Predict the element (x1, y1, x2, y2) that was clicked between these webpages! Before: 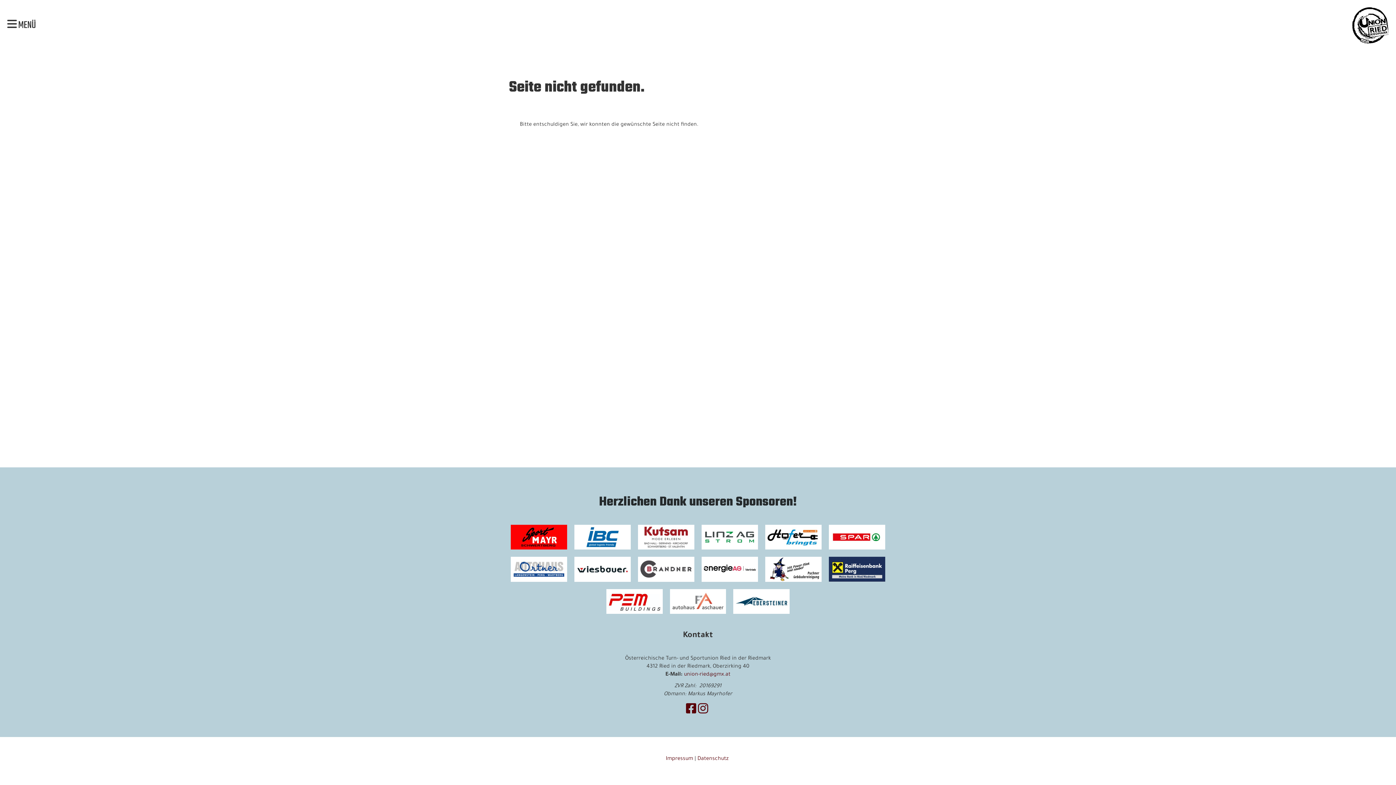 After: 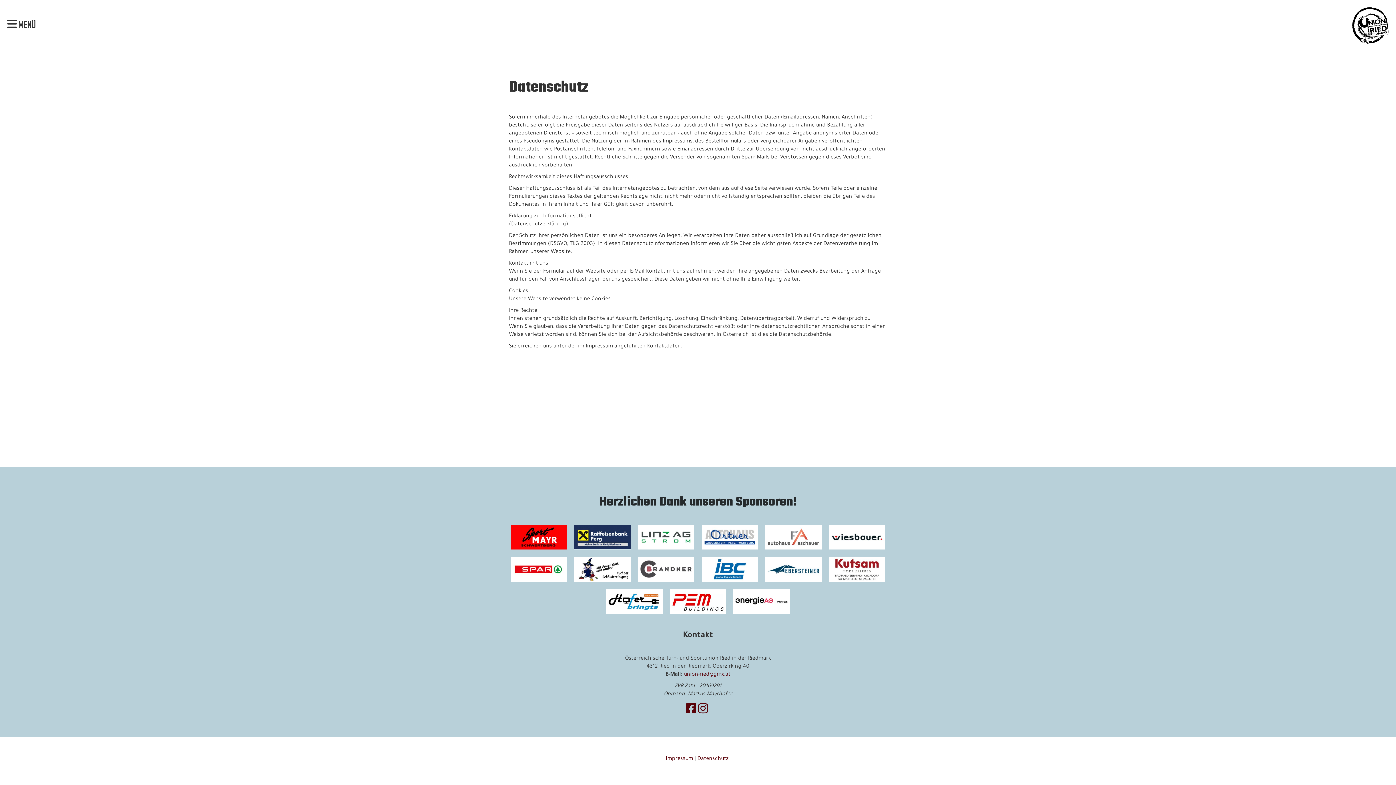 Action: bbox: (697, 756, 730, 762) label: Datenschutz 